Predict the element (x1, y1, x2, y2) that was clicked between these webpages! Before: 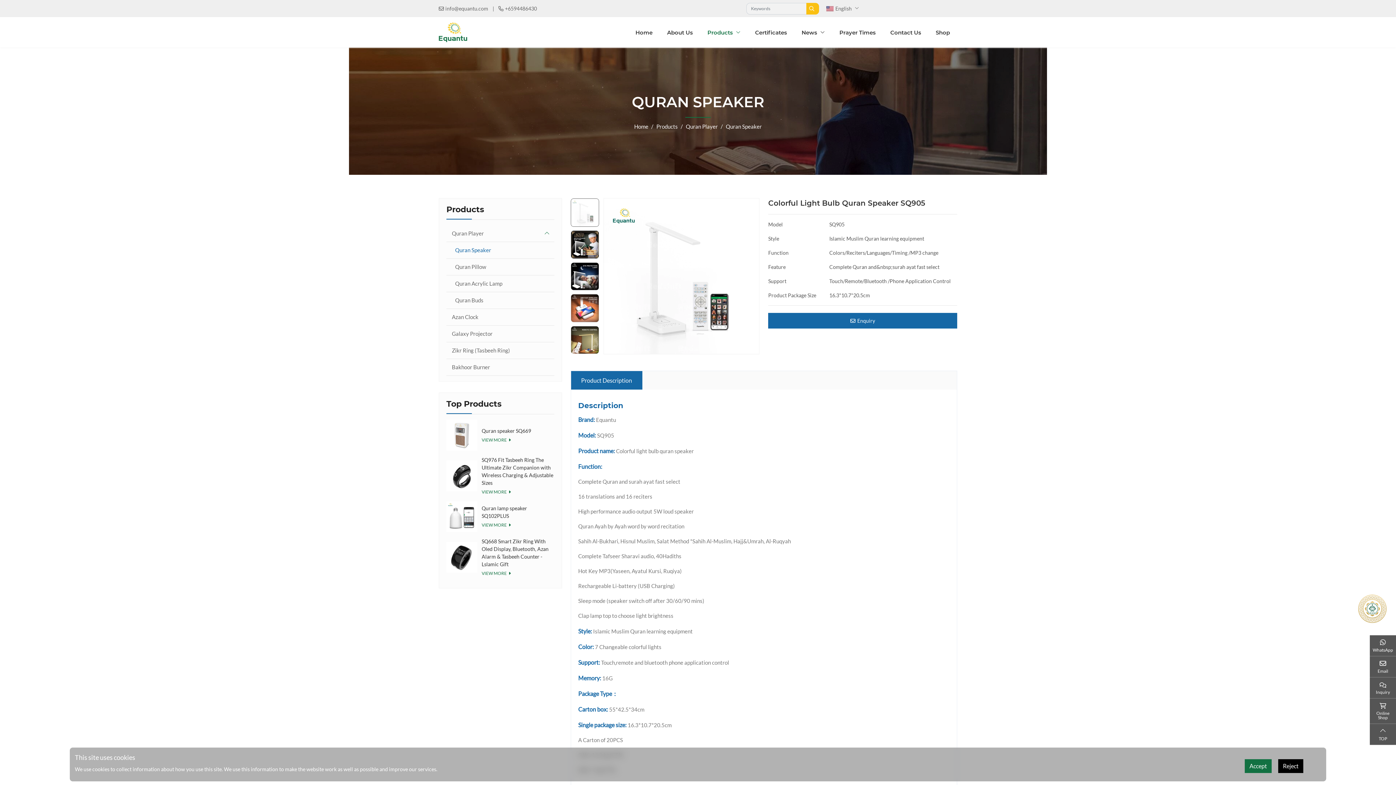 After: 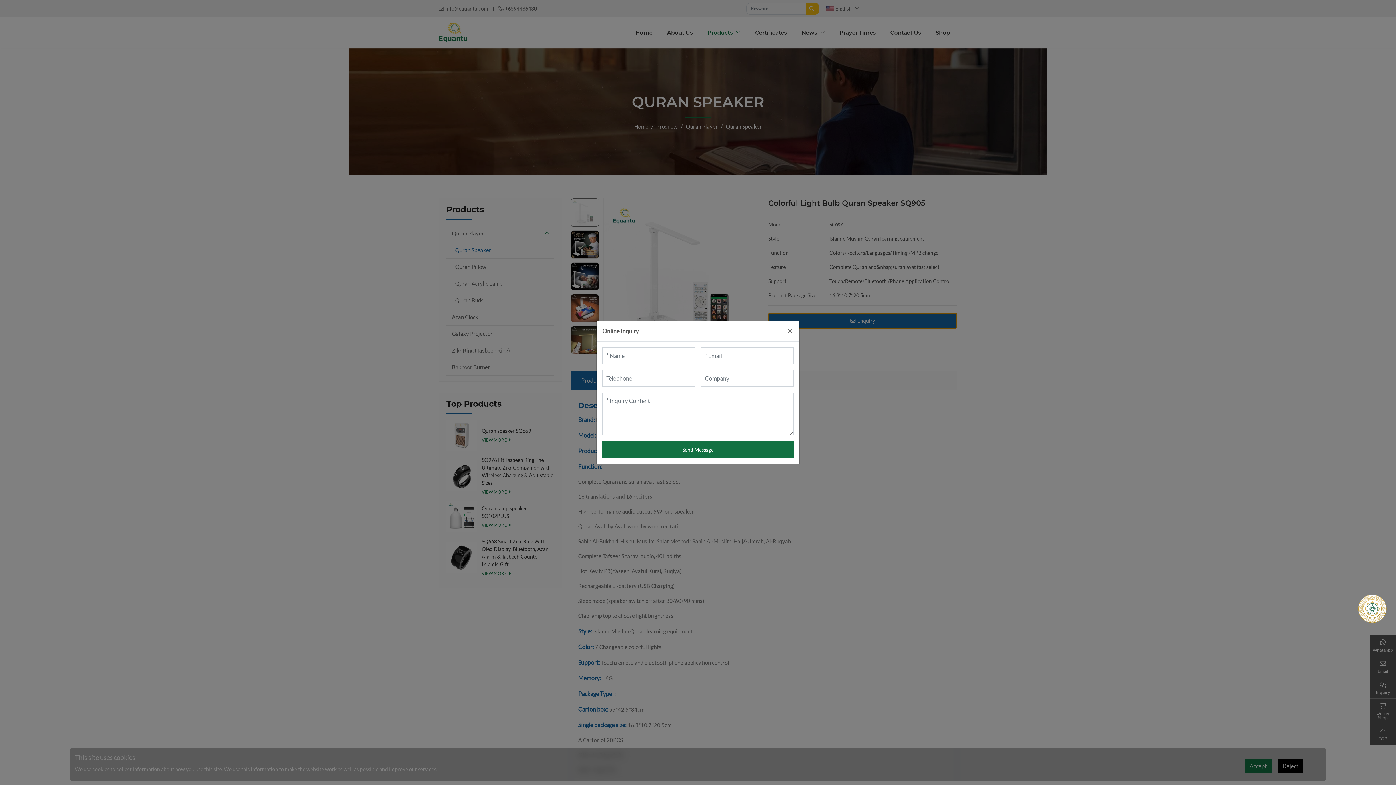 Action: label: Enquiry bbox: (768, 313, 957, 328)